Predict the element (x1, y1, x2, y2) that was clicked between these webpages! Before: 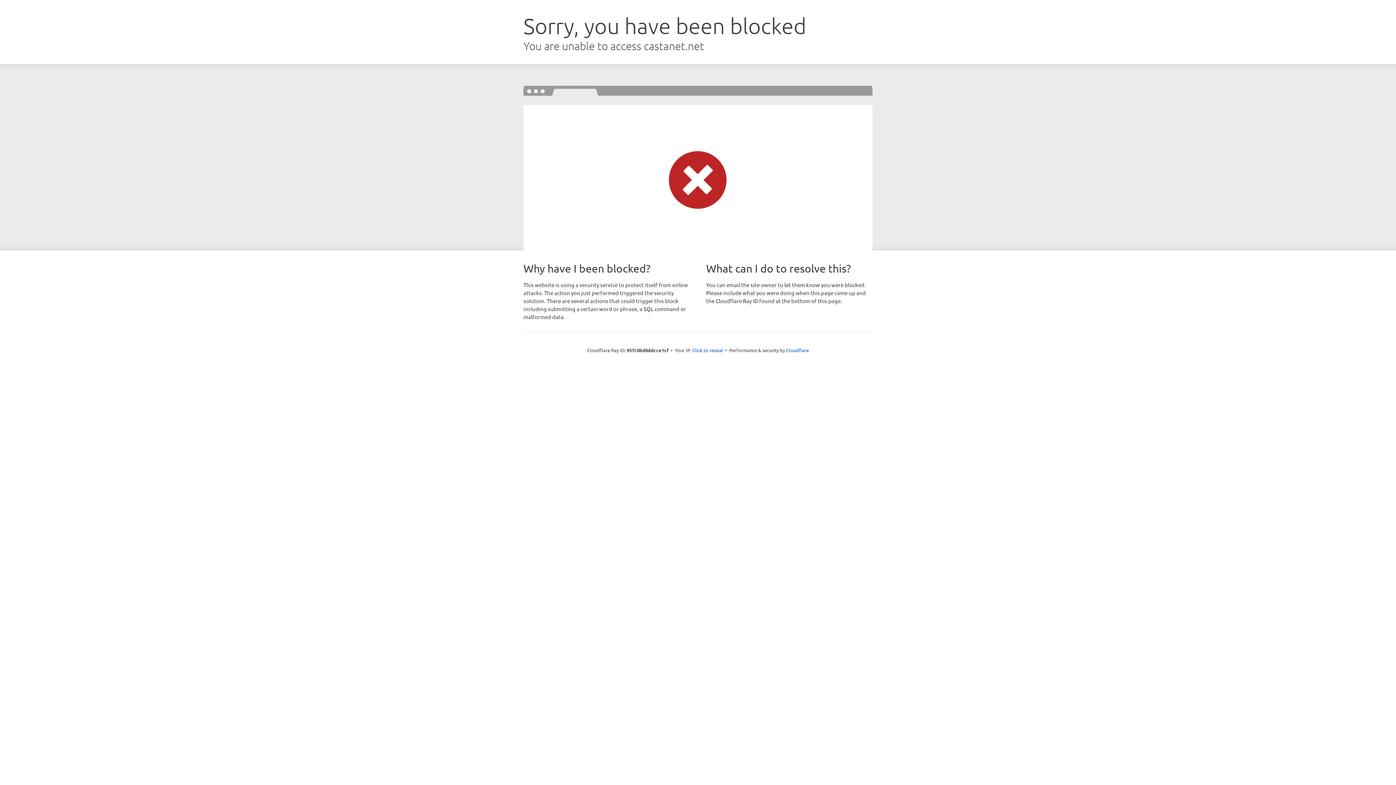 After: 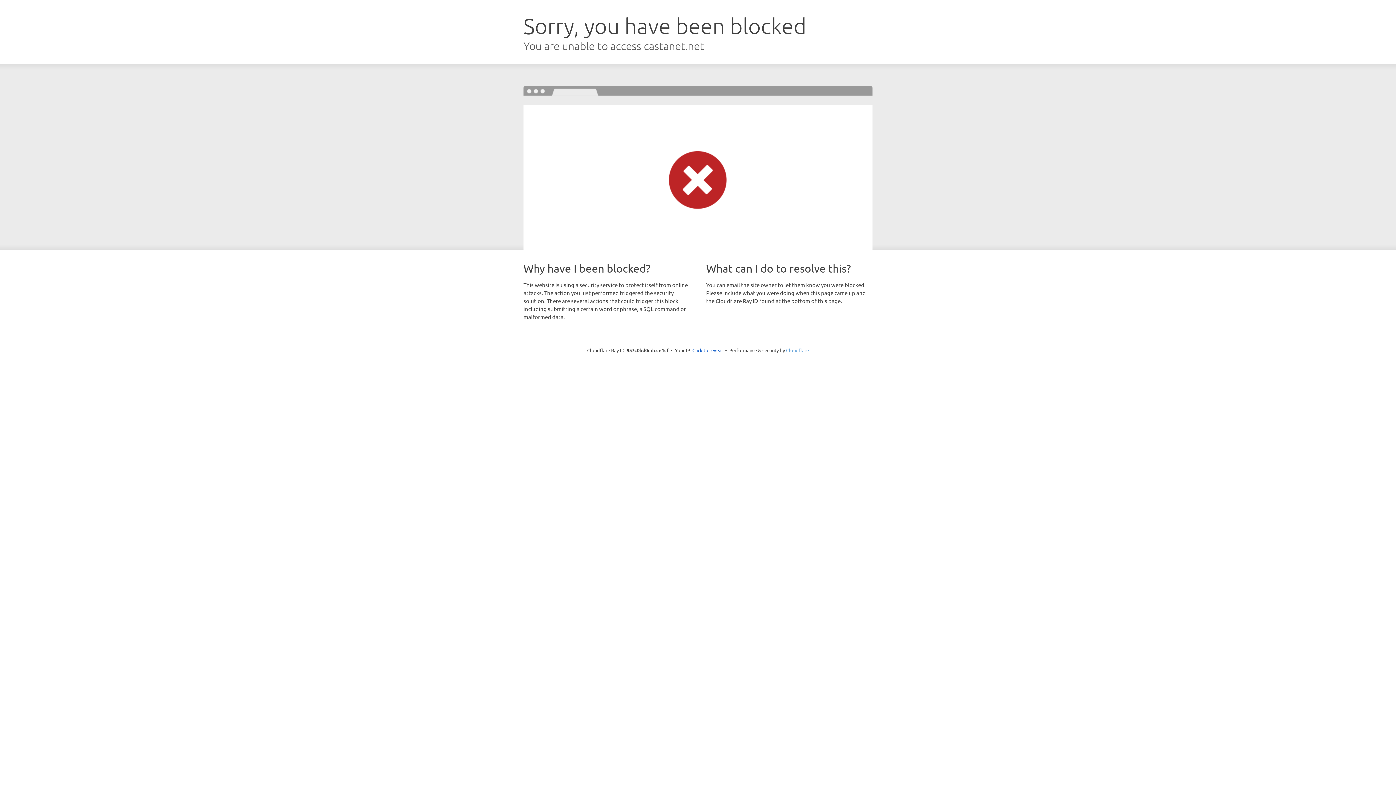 Action: bbox: (786, 347, 809, 353) label: Cloudflare